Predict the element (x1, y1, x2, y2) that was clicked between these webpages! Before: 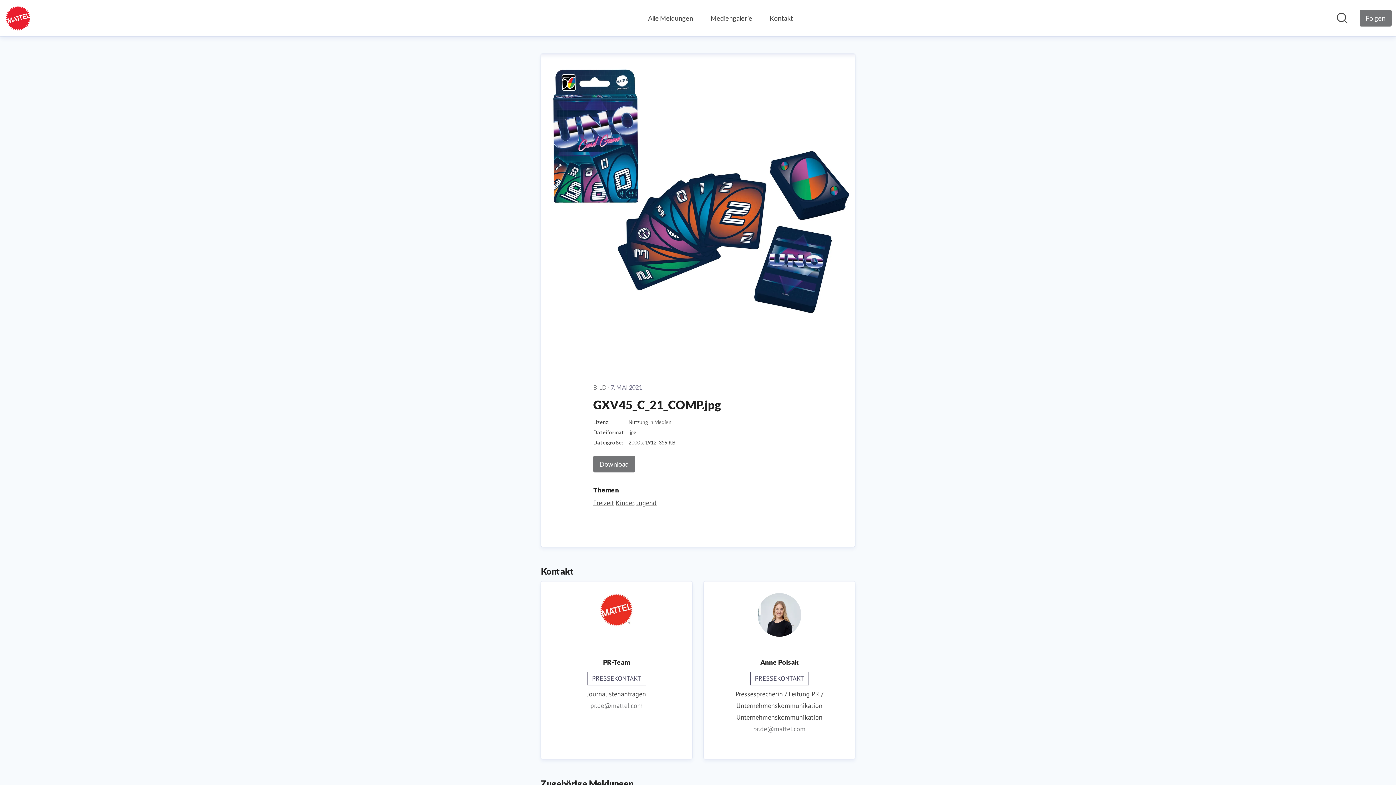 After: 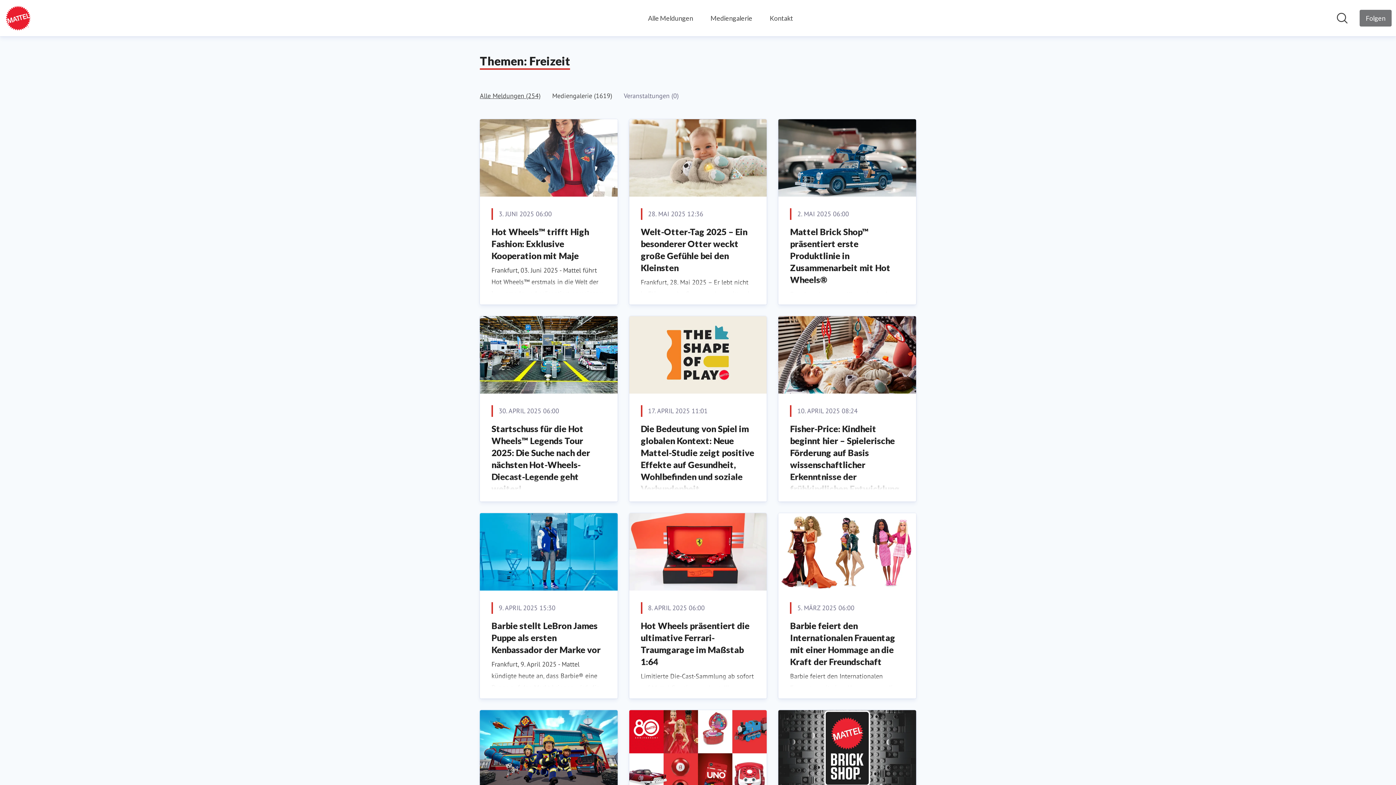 Action: label: Freizeit bbox: (593, 498, 614, 507)